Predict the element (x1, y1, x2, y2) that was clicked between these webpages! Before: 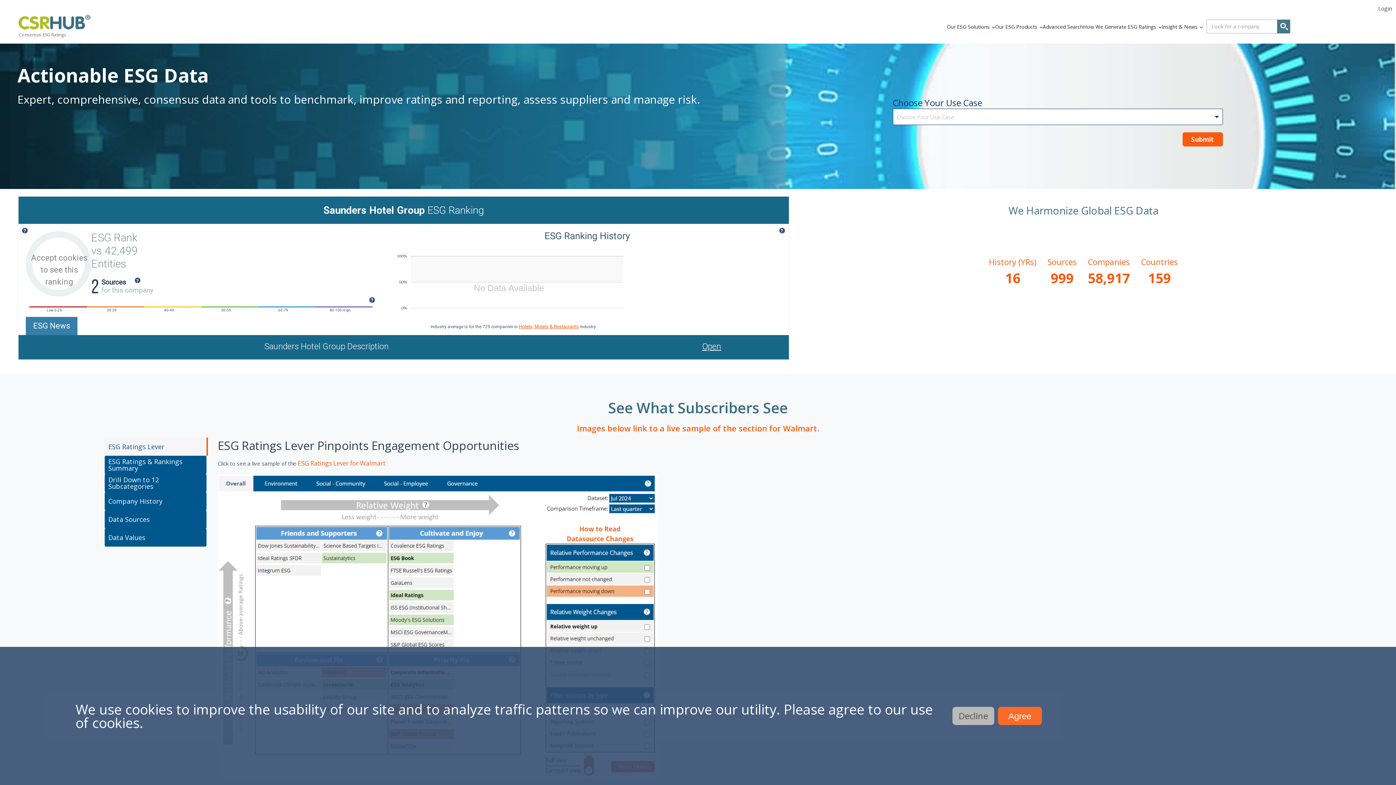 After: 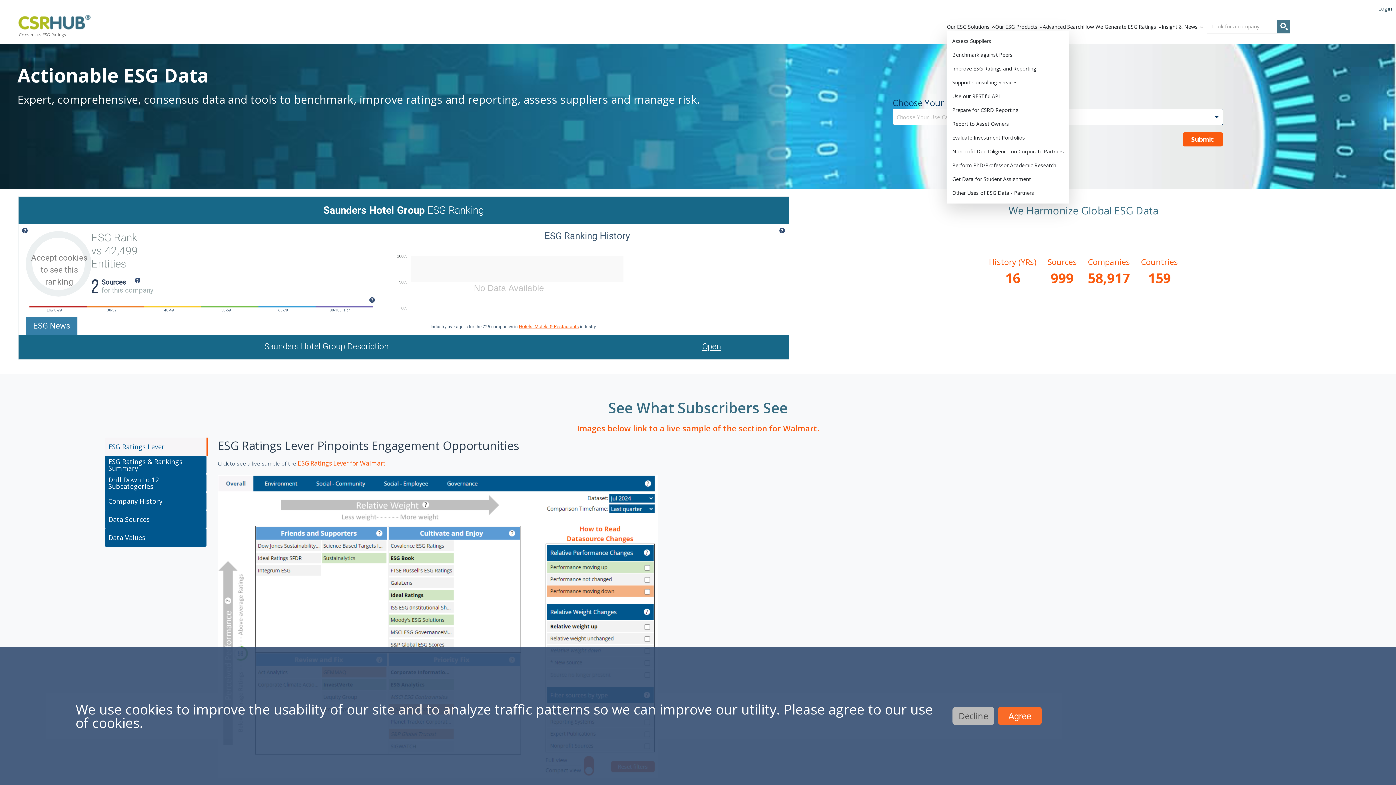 Action: bbox: (947, 15, 989, 37) label: Our ESG Solutions